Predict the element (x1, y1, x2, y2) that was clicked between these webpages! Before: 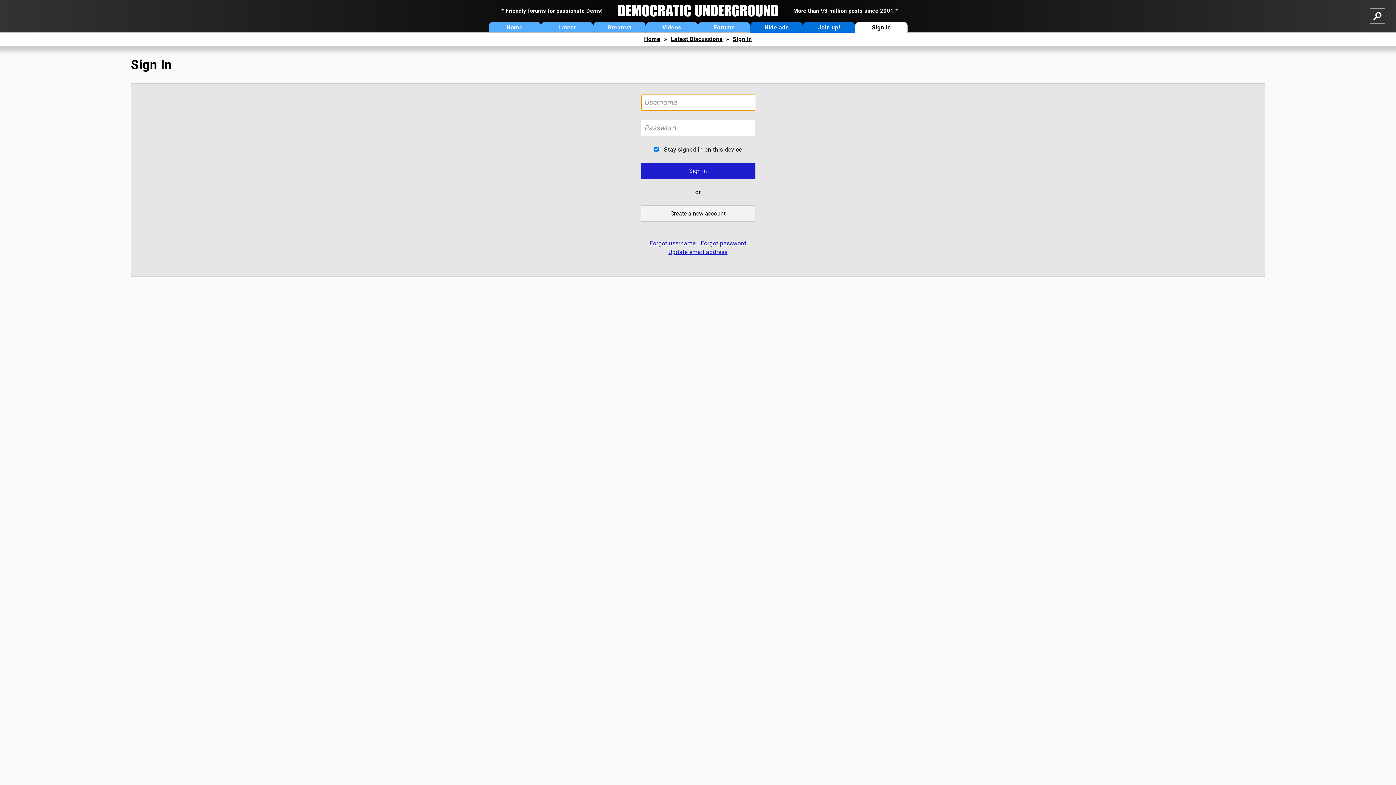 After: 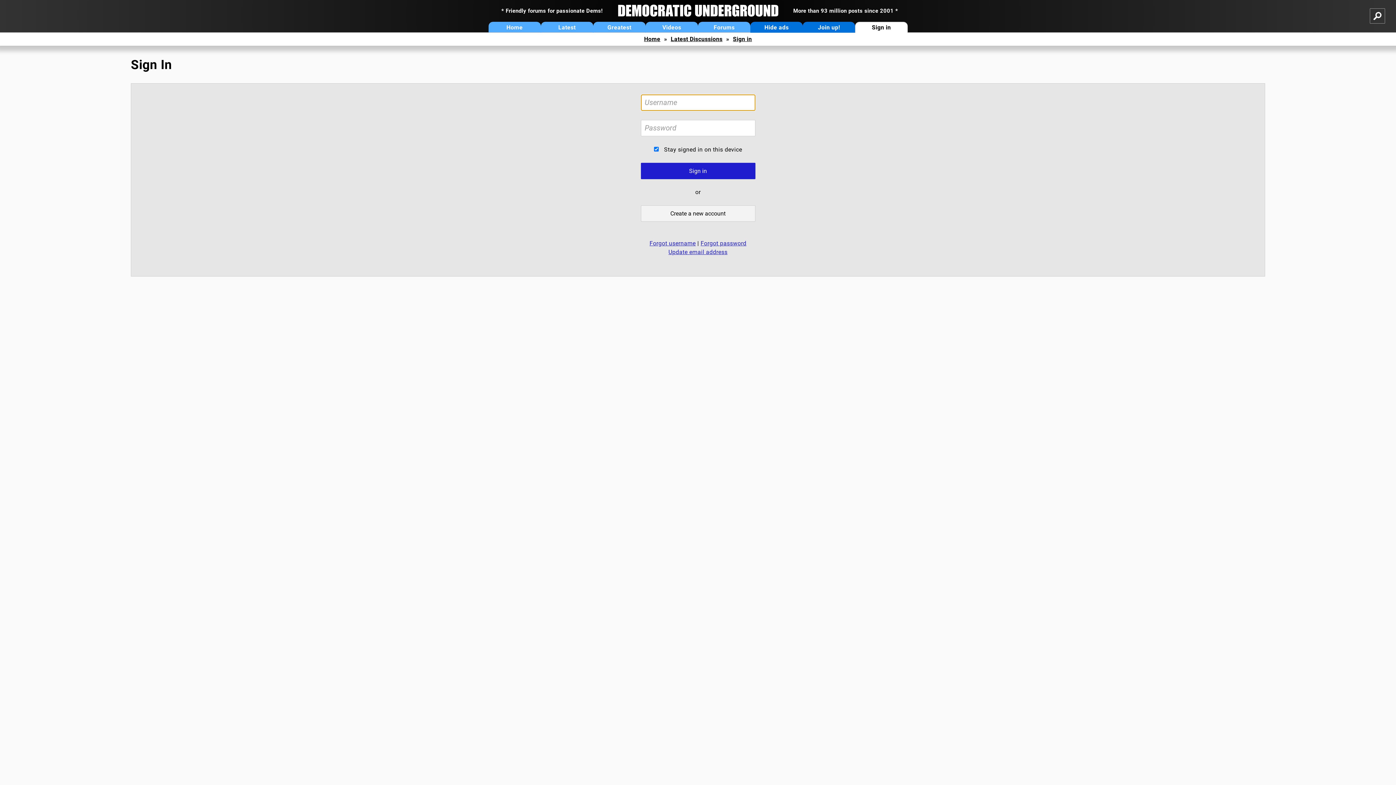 Action: label: Sign in bbox: (733, 35, 752, 42)